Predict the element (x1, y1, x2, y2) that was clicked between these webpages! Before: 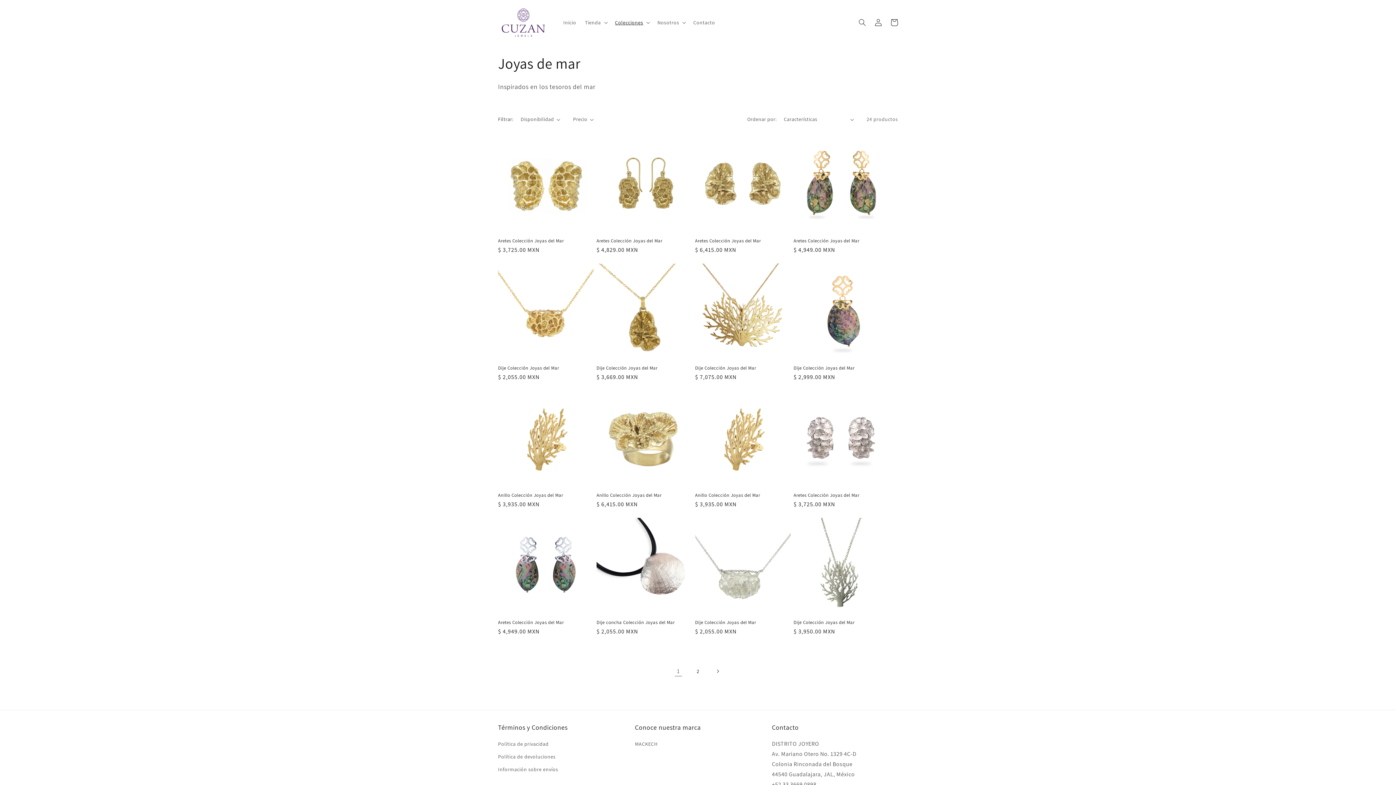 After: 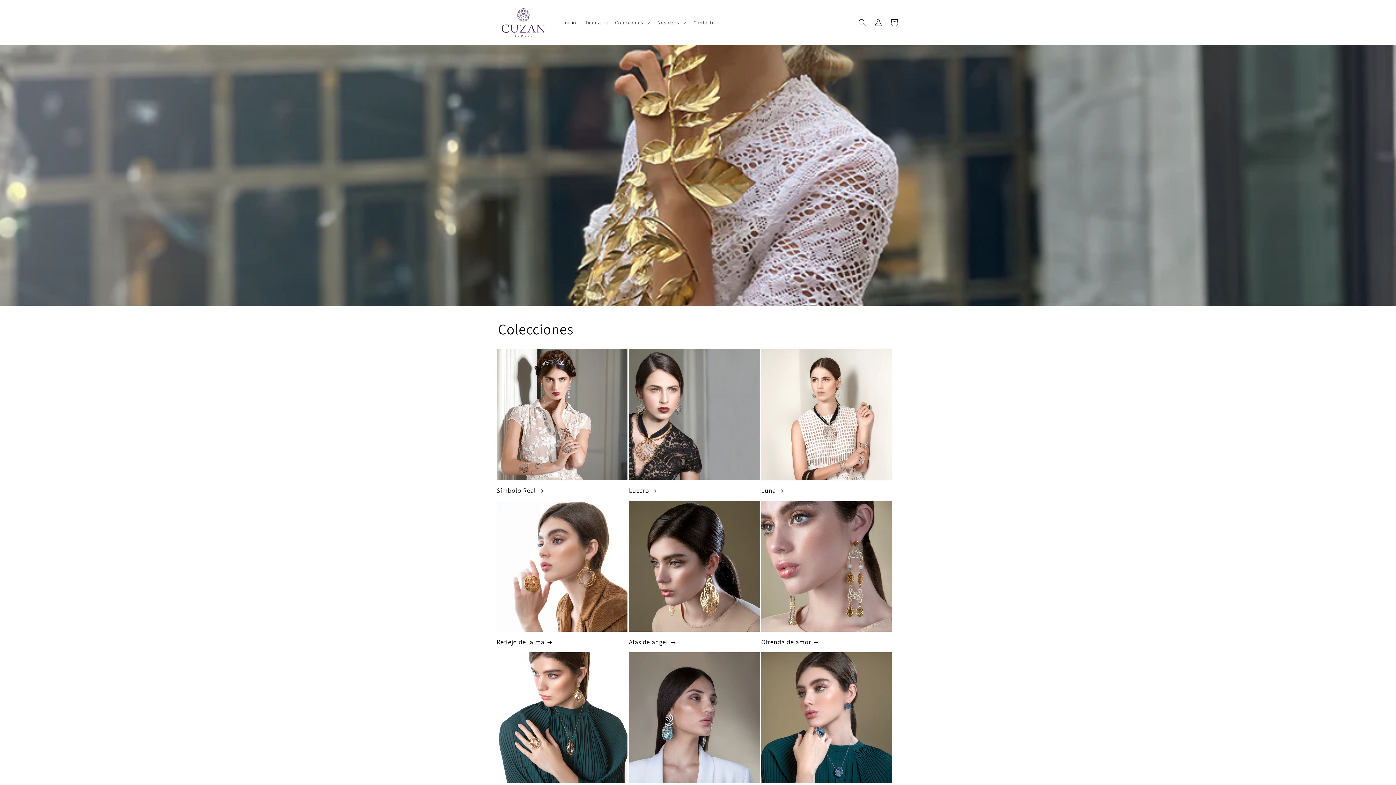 Action: bbox: (495, 0, 551, 44)